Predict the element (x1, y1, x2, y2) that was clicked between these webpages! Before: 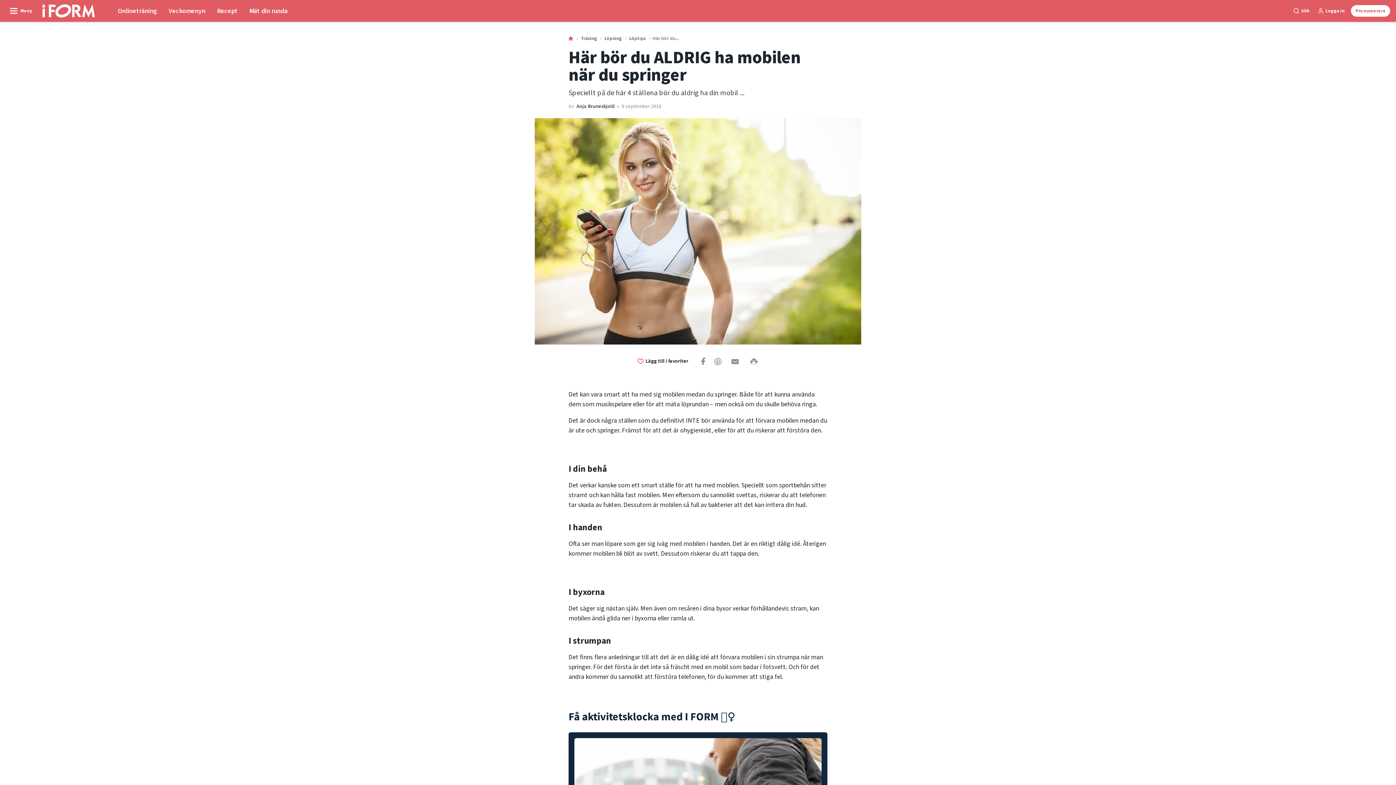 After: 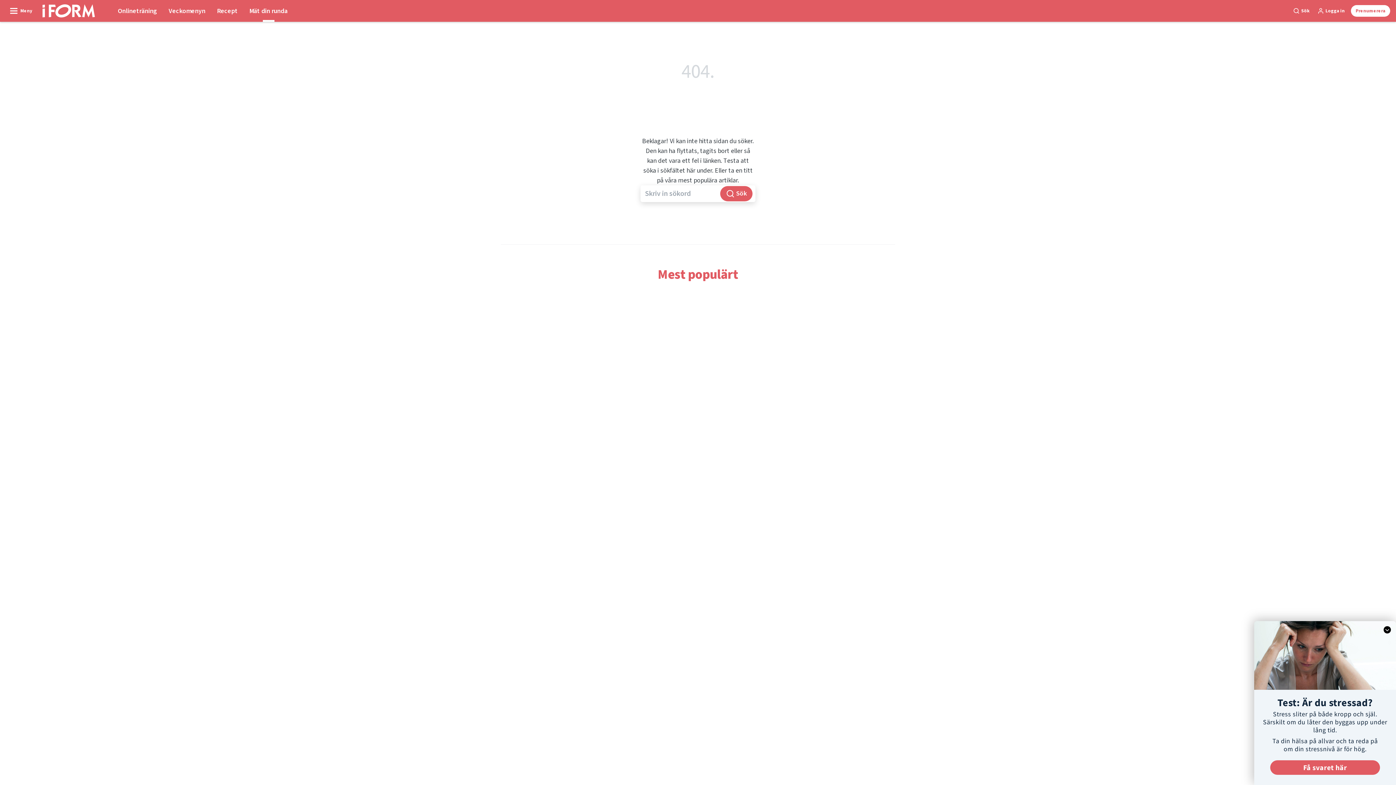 Action: bbox: (243, 0, 293, 21) label: Mät din runda